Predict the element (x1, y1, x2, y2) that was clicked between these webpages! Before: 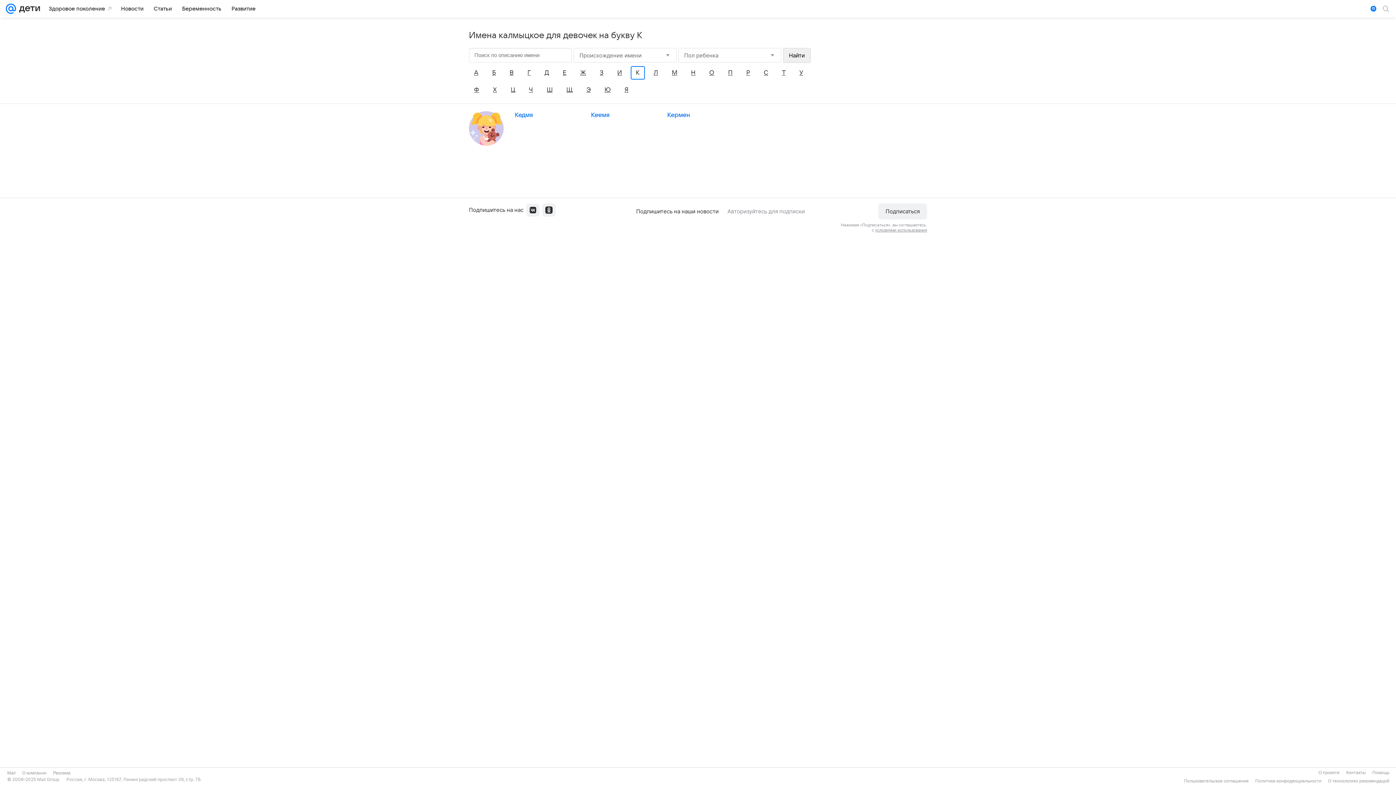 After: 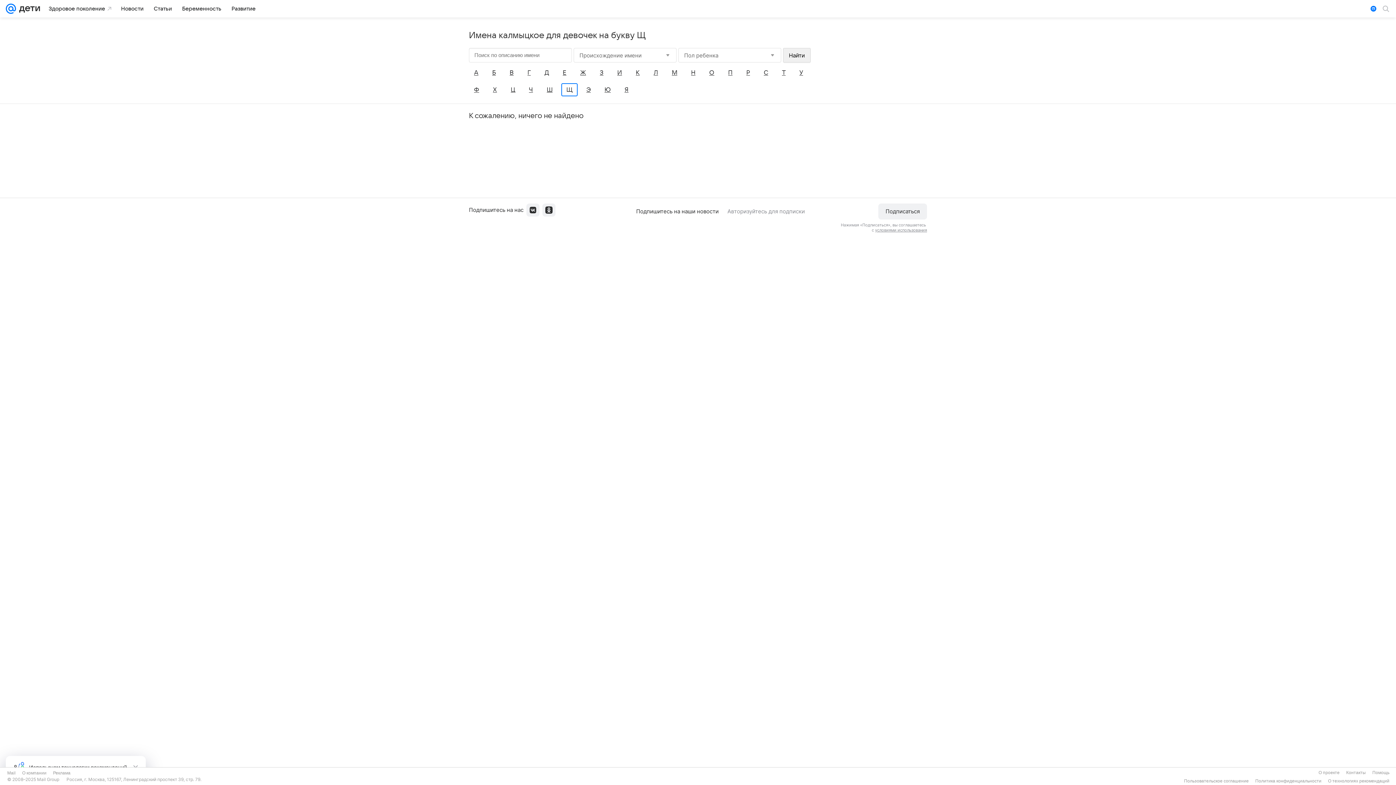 Action: label: Щ bbox: (561, 83, 577, 96)